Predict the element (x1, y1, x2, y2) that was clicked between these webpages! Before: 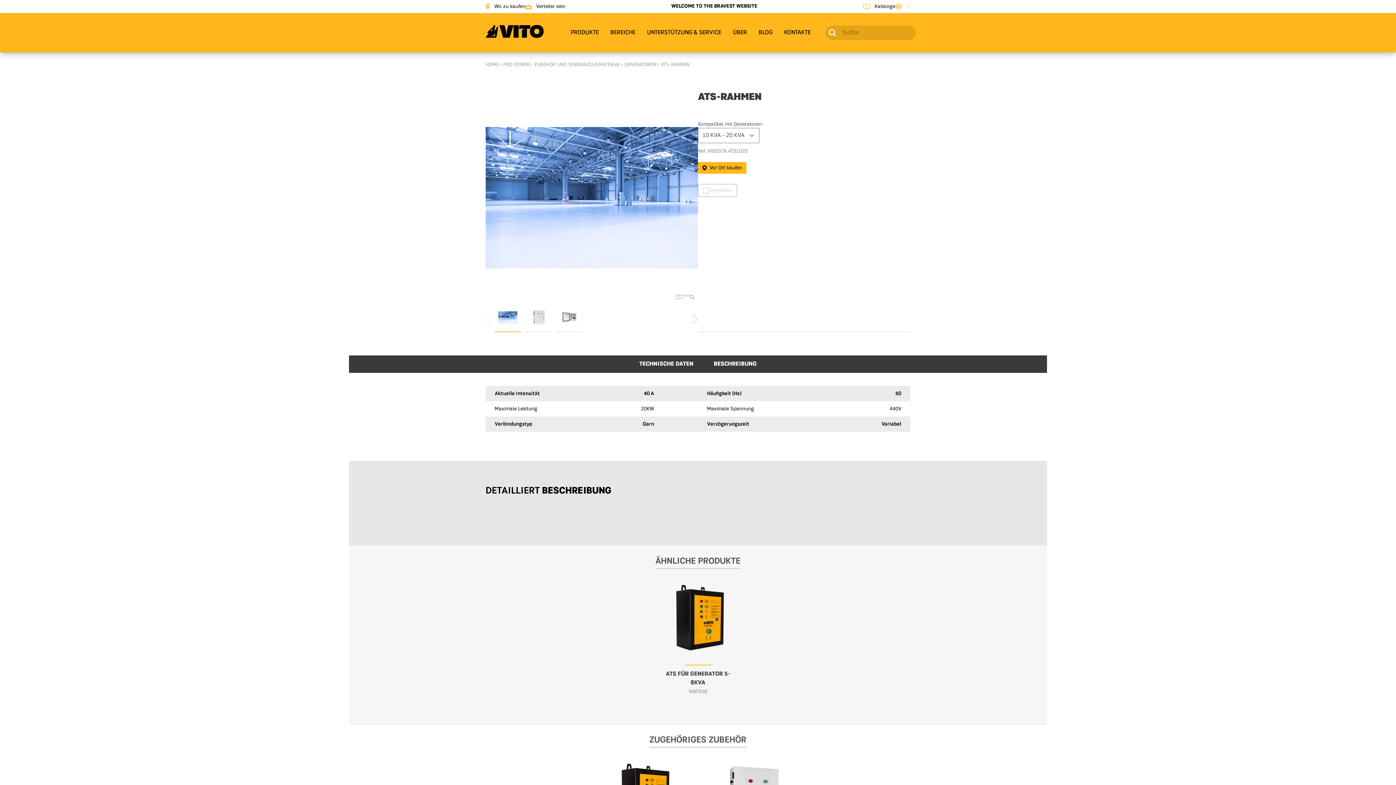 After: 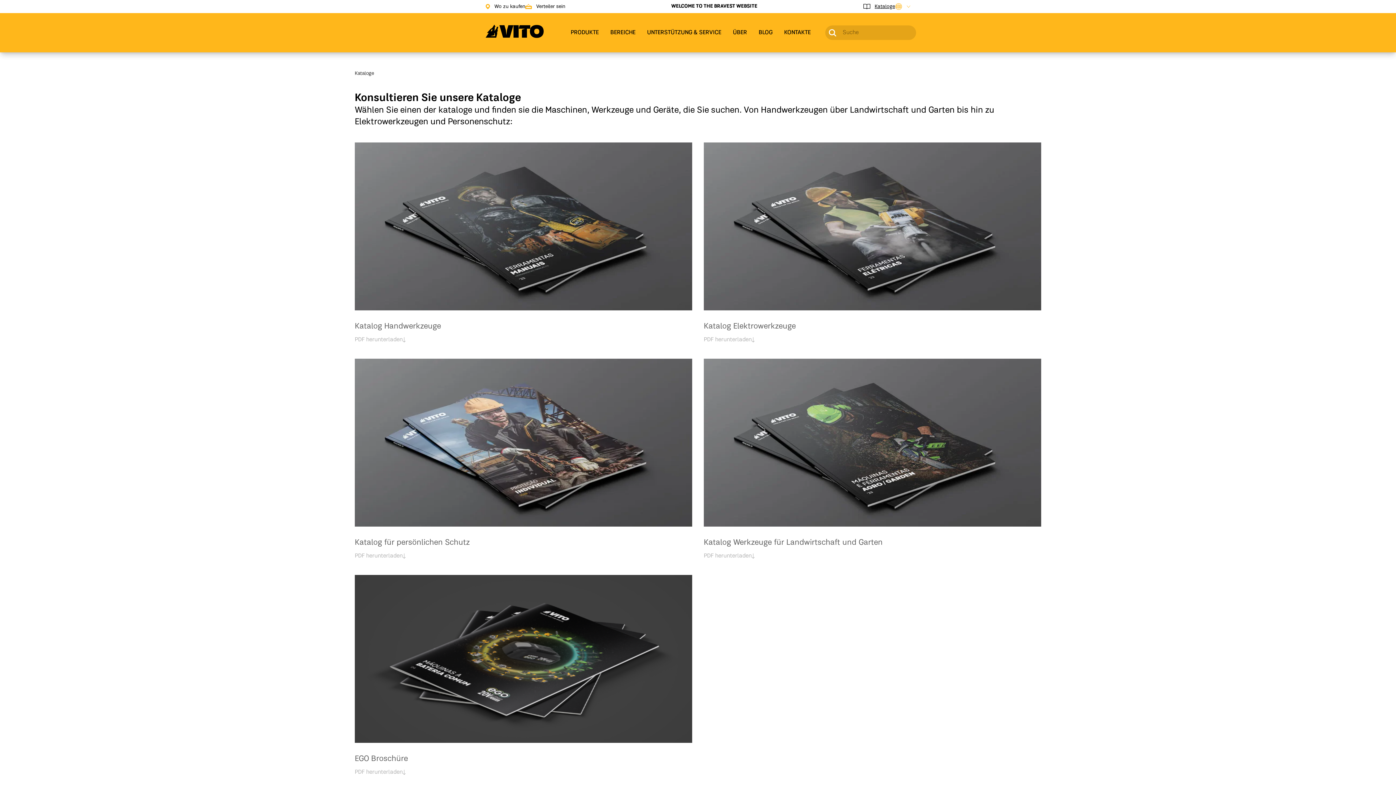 Action: bbox: (863, 2, 895, 10) label: Kataloge